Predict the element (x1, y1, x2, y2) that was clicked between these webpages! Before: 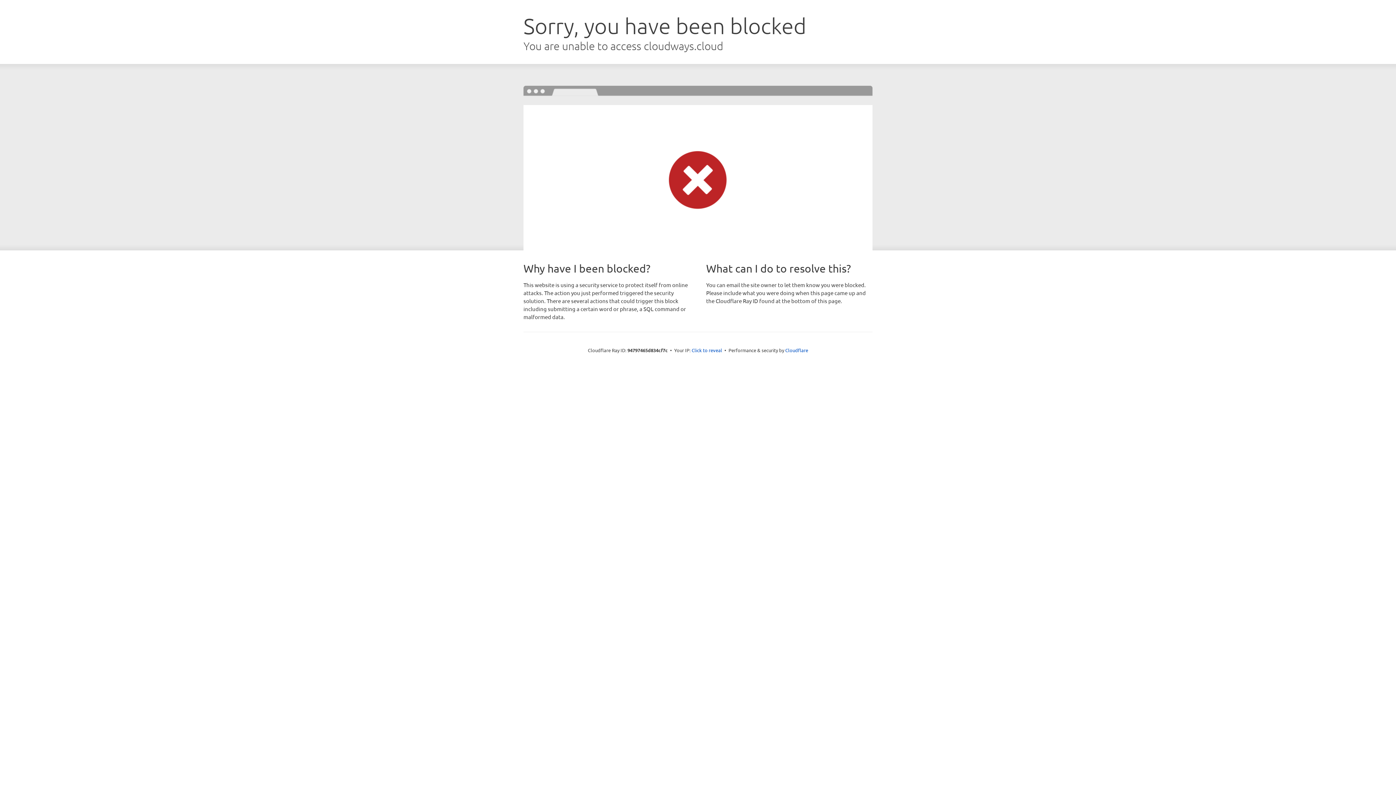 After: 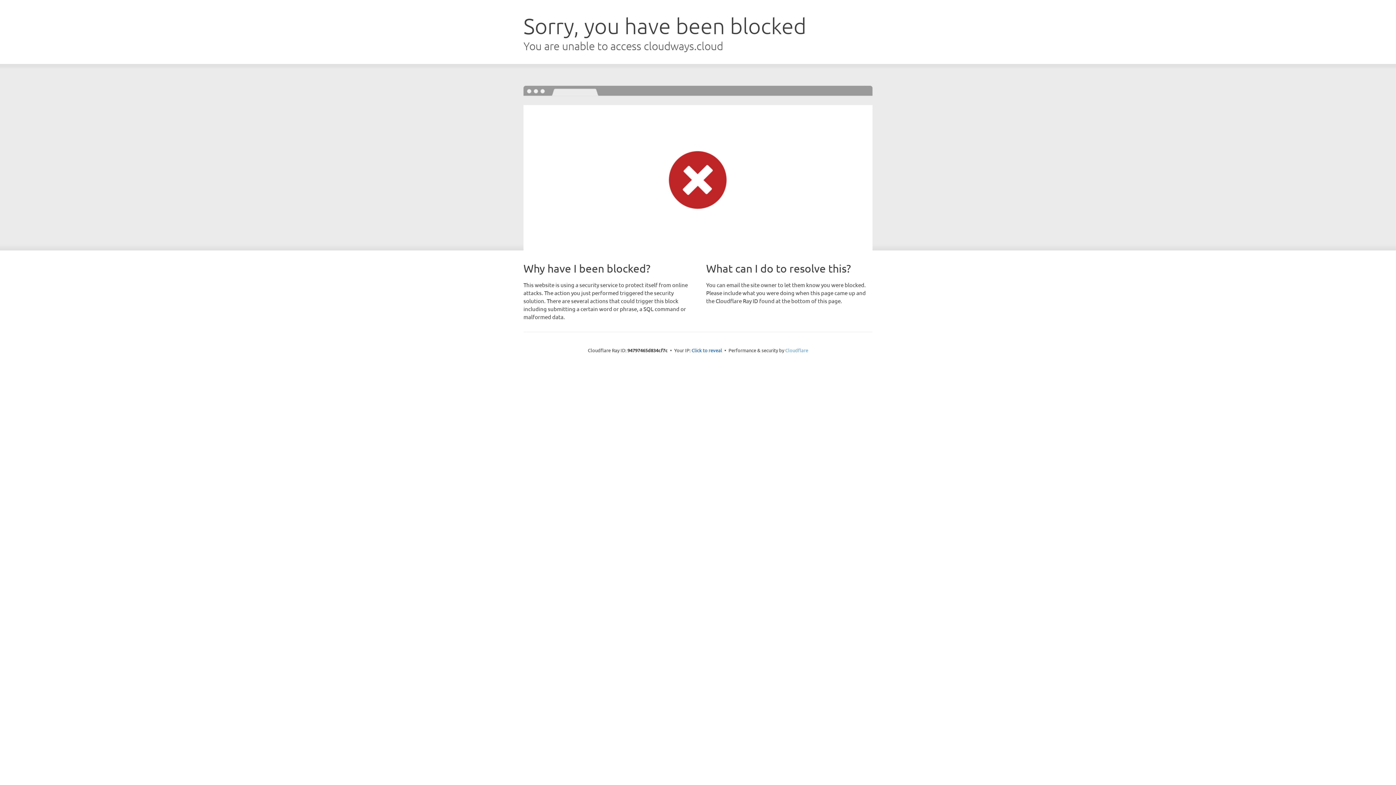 Action: label: Cloudflare bbox: (785, 347, 808, 353)